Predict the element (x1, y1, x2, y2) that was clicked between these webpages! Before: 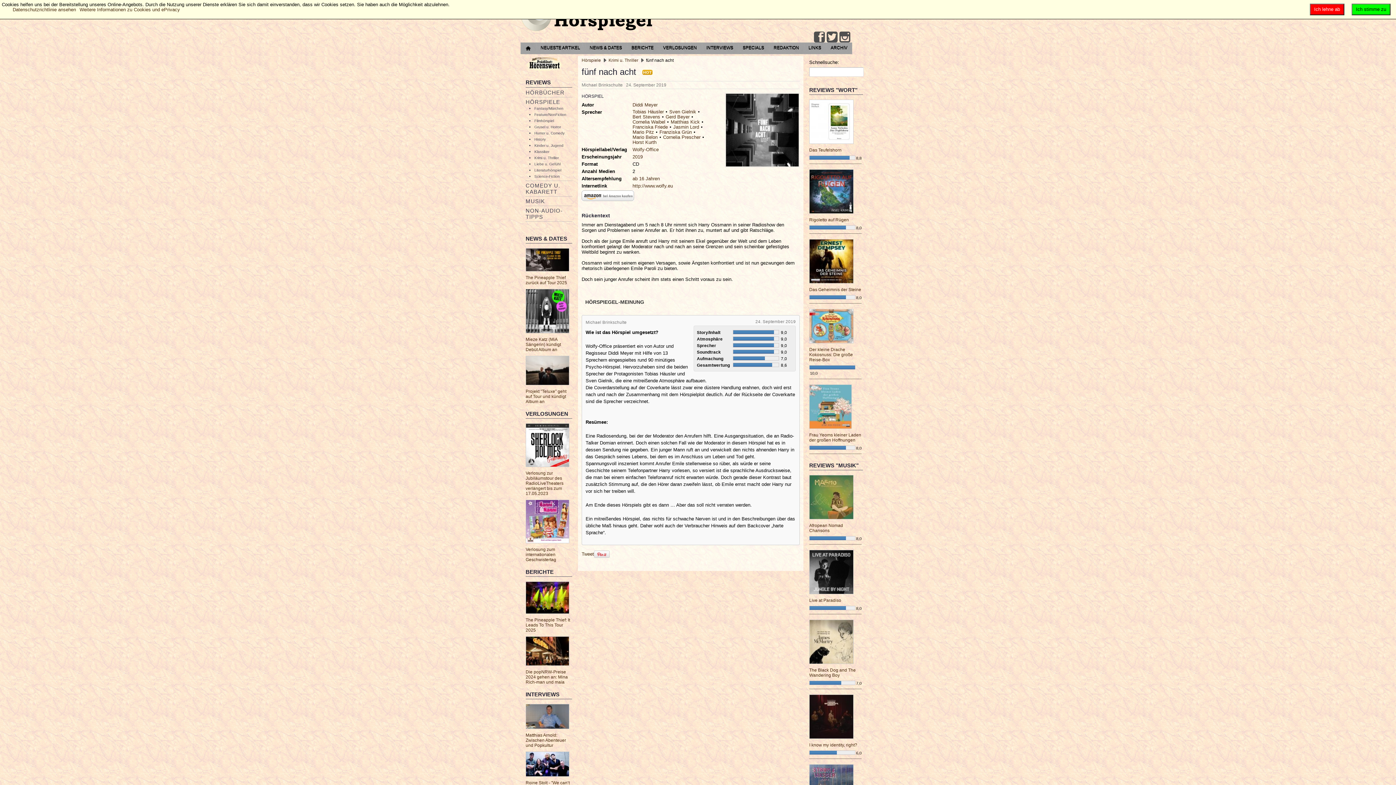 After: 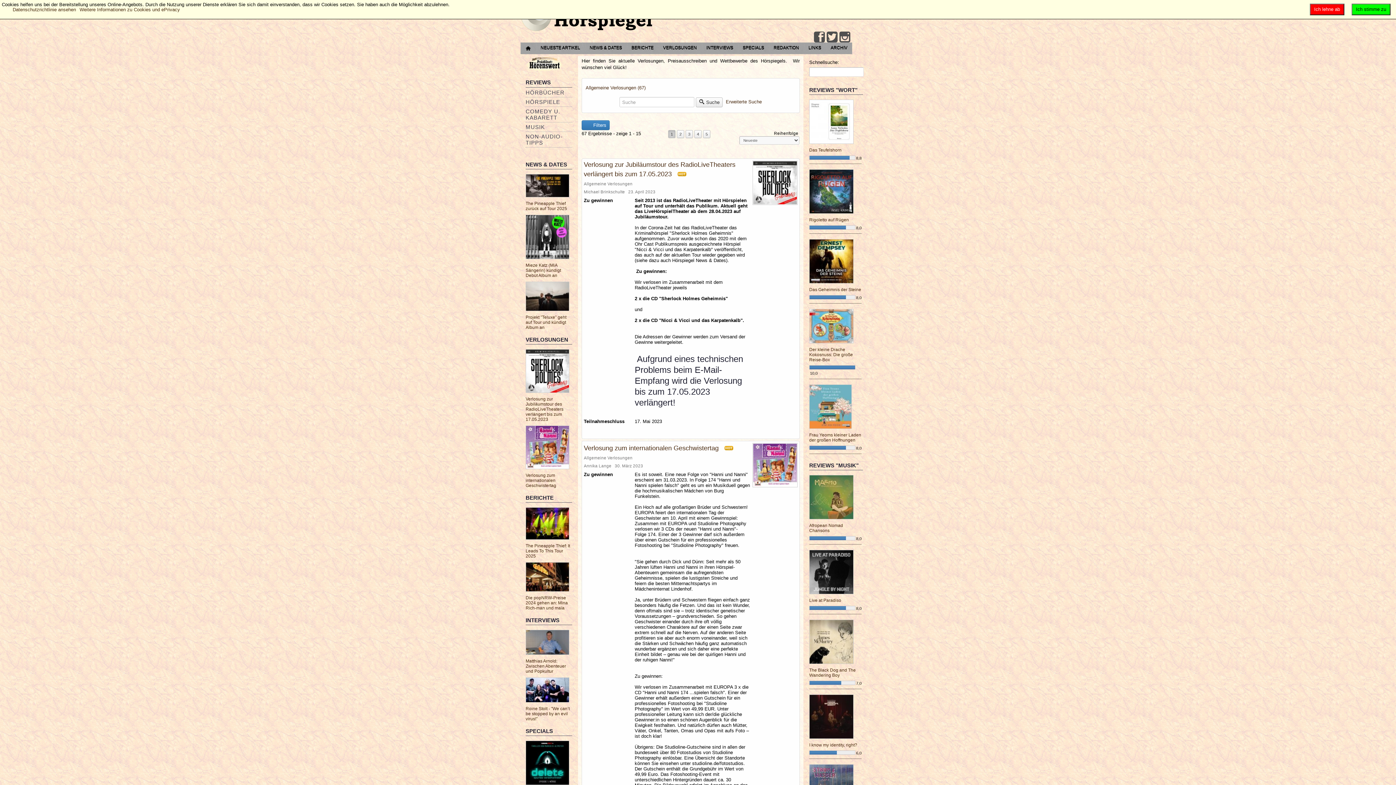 Action: label: VERLOSUNGEN bbox: (658, 42, 701, 53)